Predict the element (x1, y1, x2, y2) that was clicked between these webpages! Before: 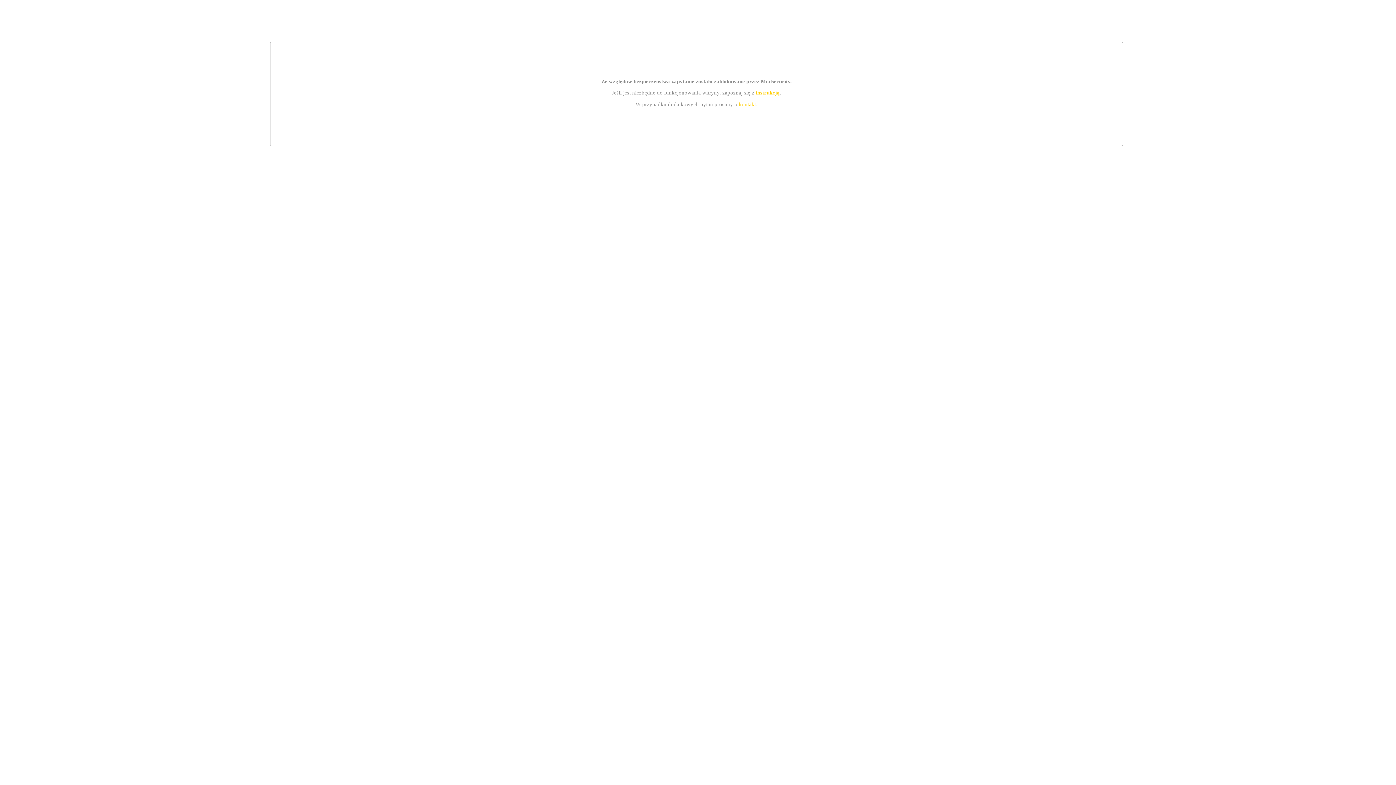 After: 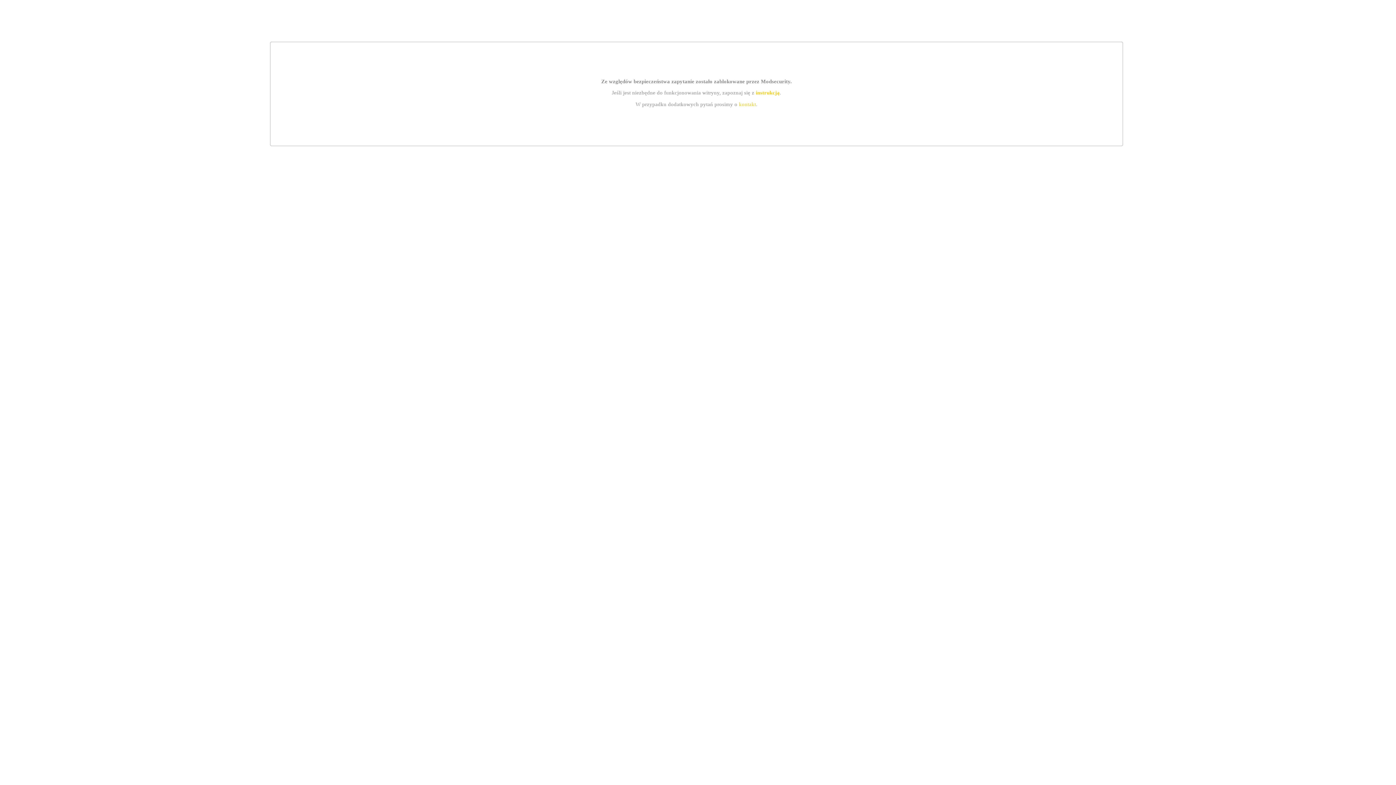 Action: label: kontakt bbox: (739, 101, 756, 107)